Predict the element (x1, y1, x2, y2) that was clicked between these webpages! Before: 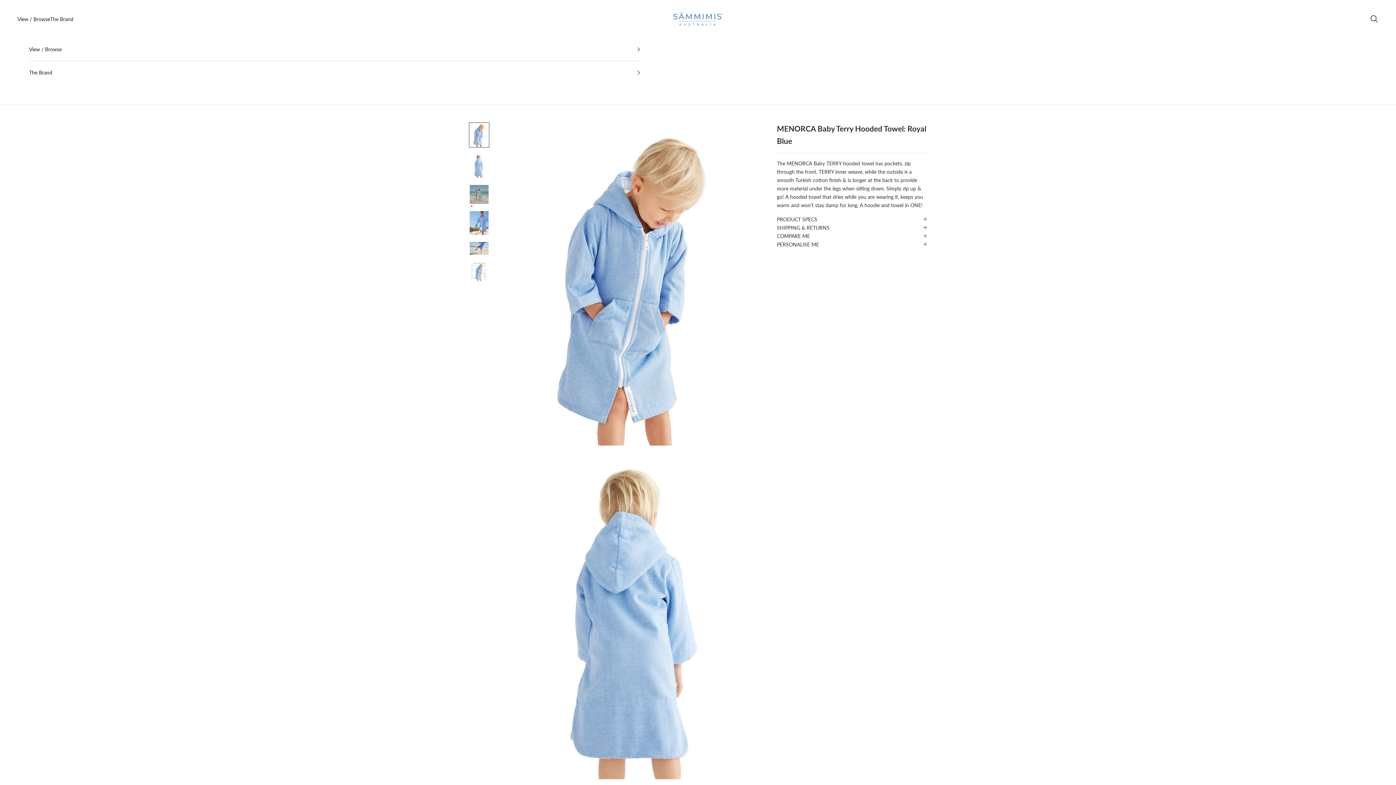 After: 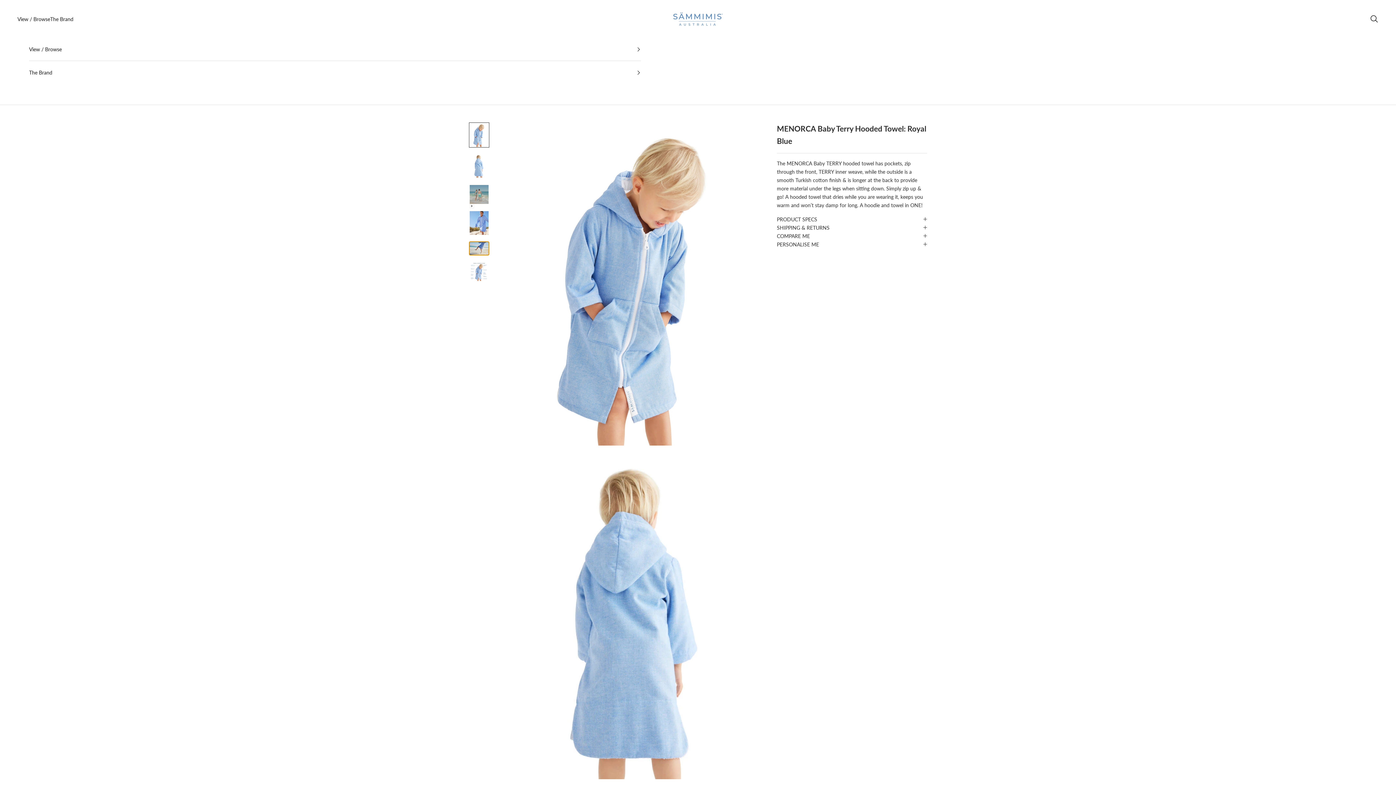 Action: bbox: (469, 241, 489, 255) label: Go to item 5